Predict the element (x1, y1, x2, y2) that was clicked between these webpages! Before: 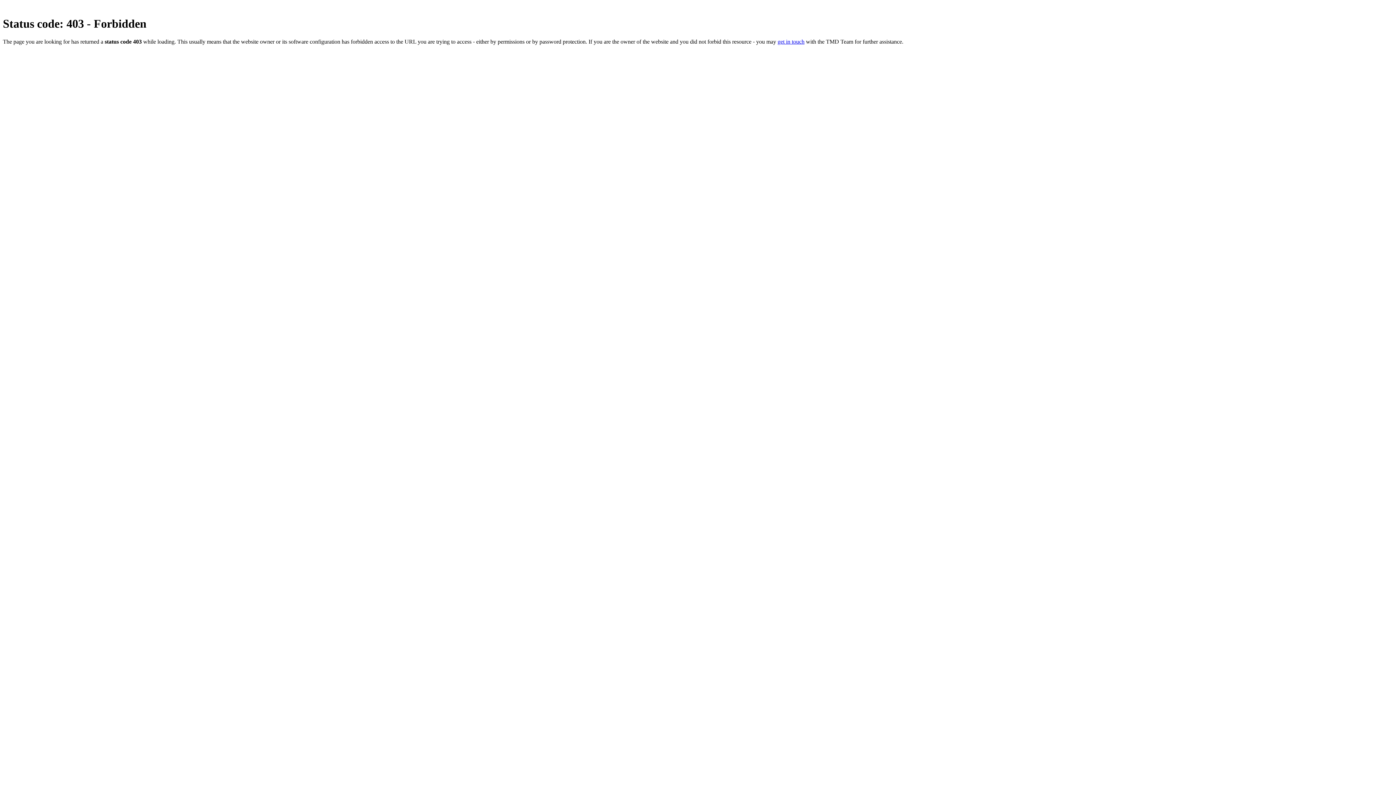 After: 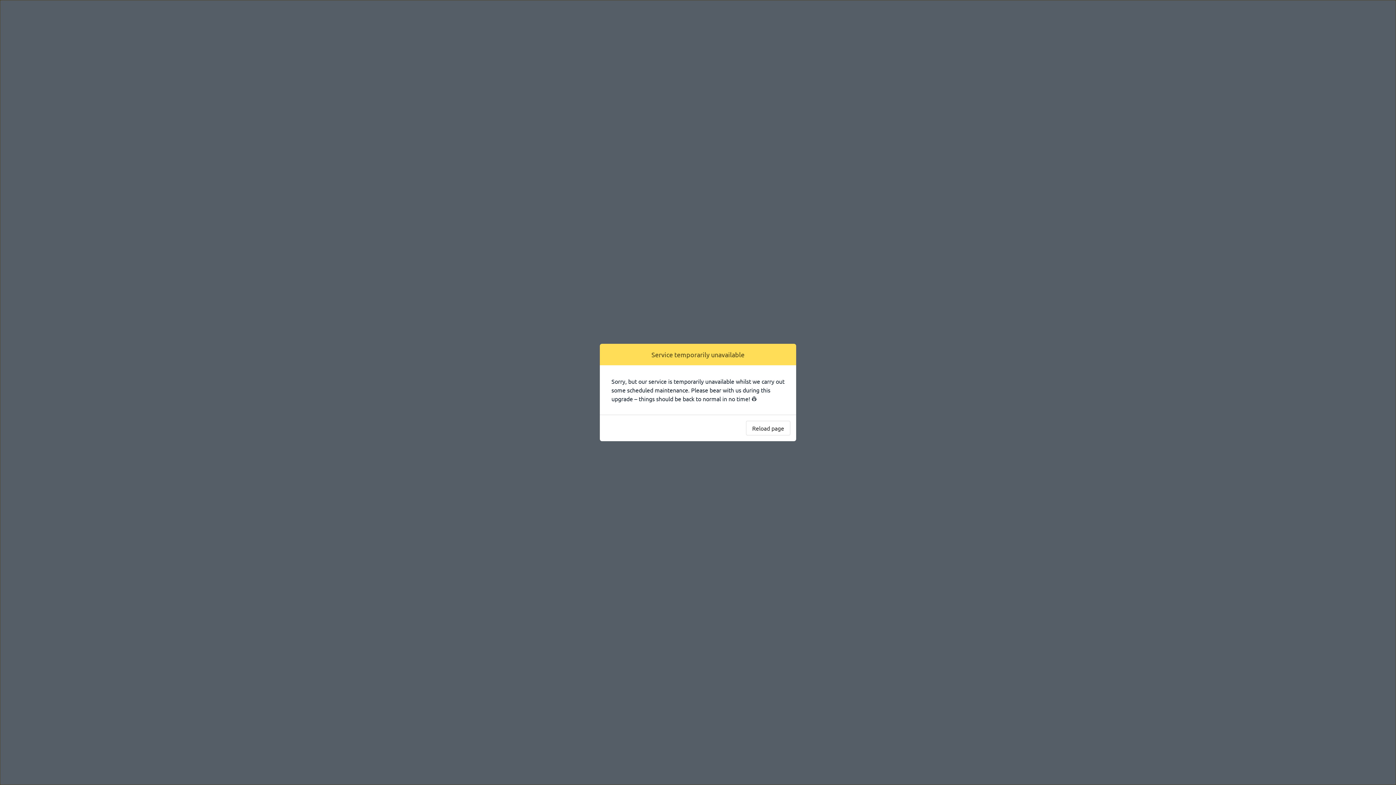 Action: label: get in touch bbox: (777, 38, 804, 44)